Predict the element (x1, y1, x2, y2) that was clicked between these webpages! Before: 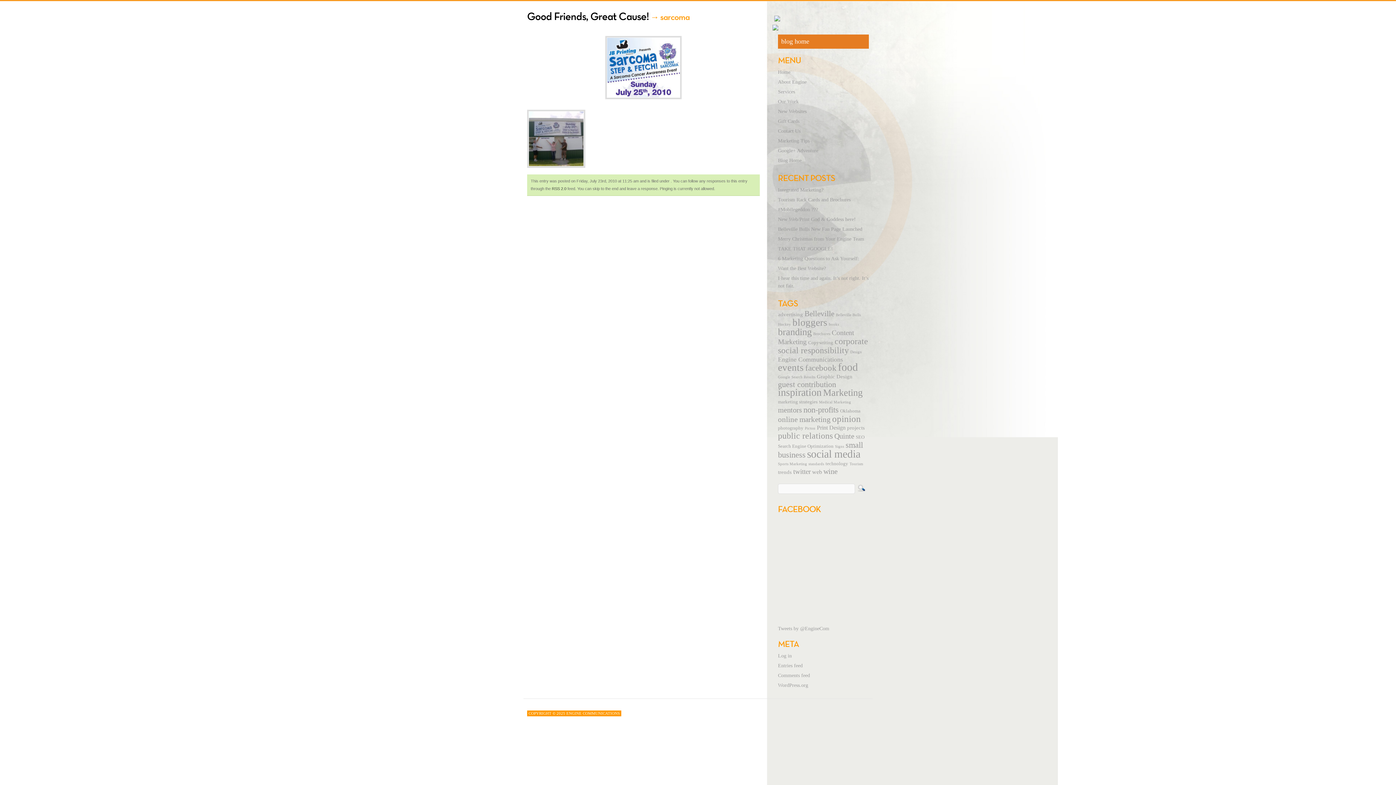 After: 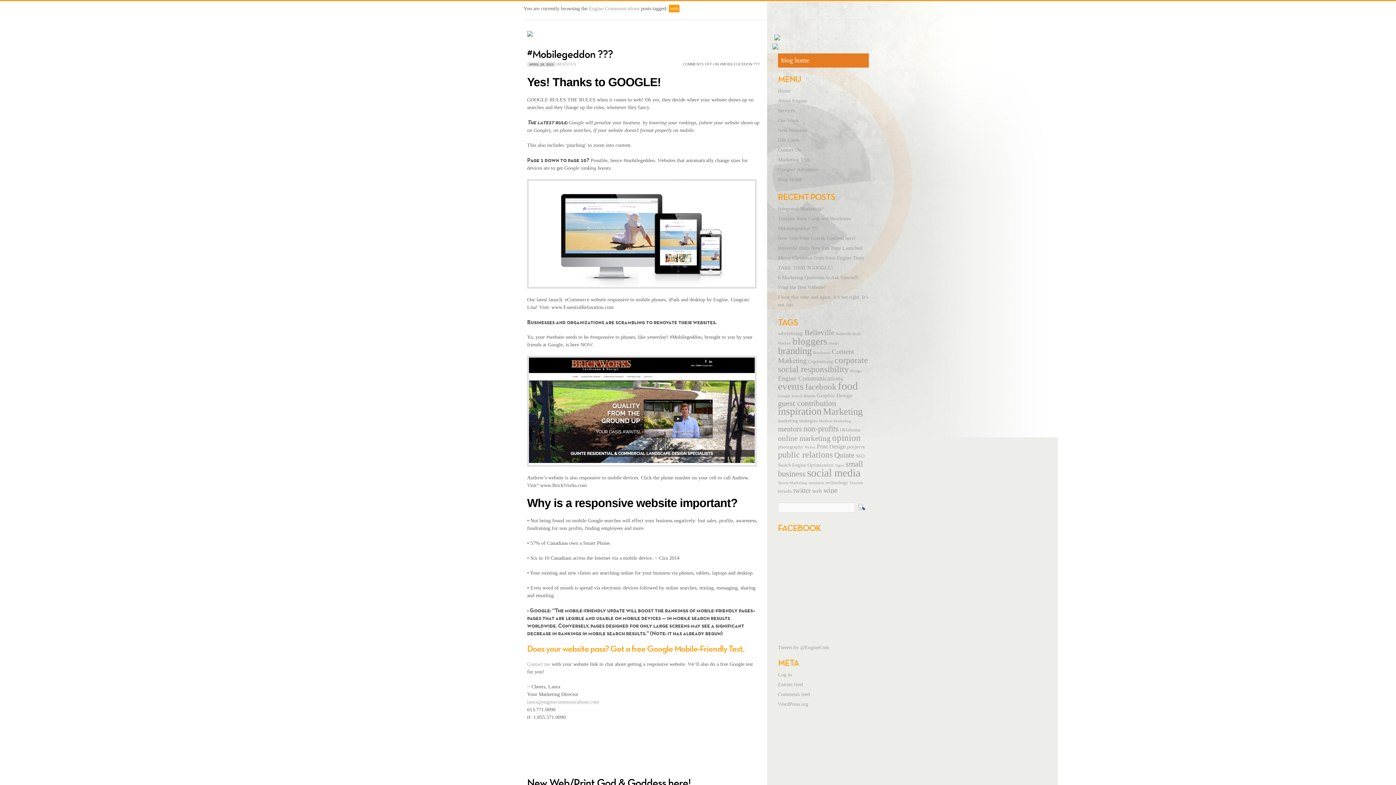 Action: label: web (5 items) bbox: (812, 469, 822, 475)